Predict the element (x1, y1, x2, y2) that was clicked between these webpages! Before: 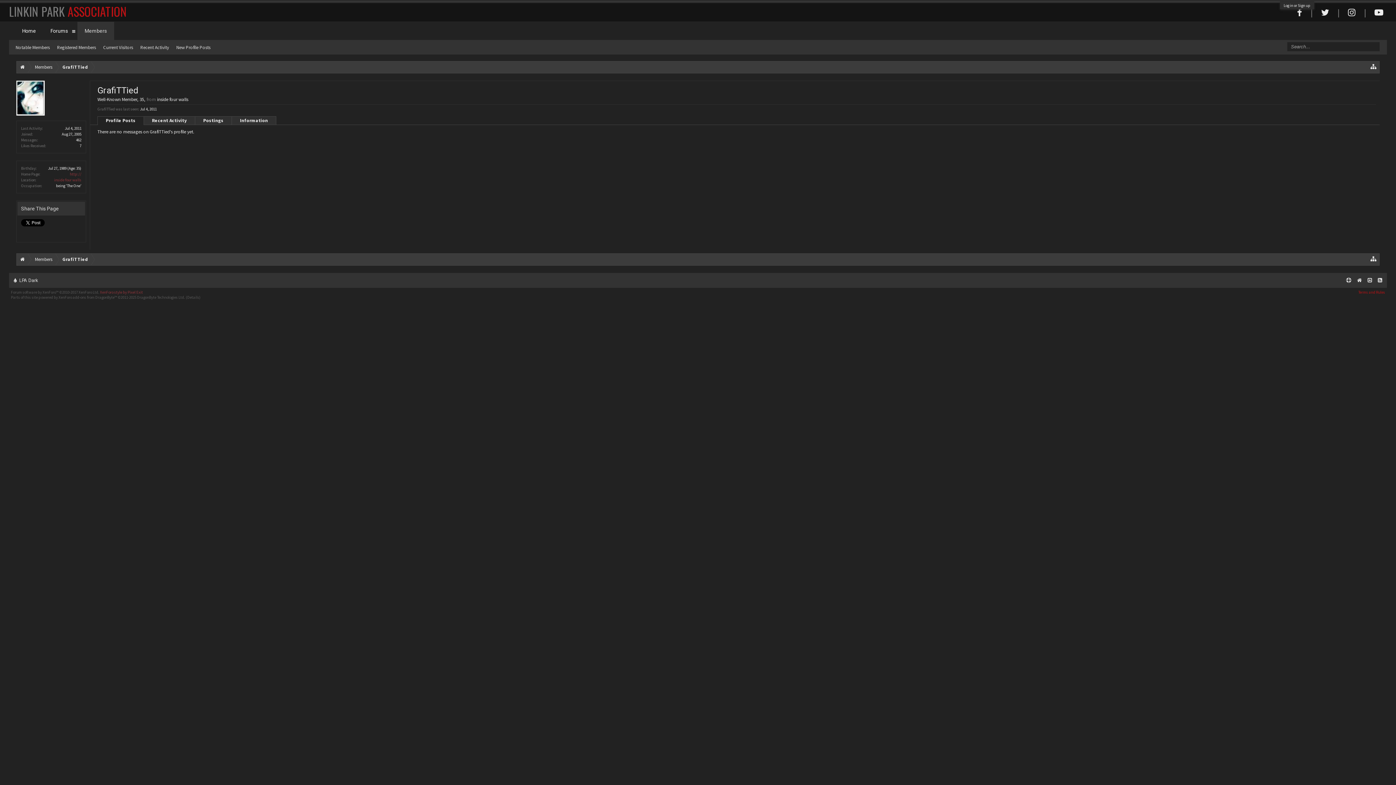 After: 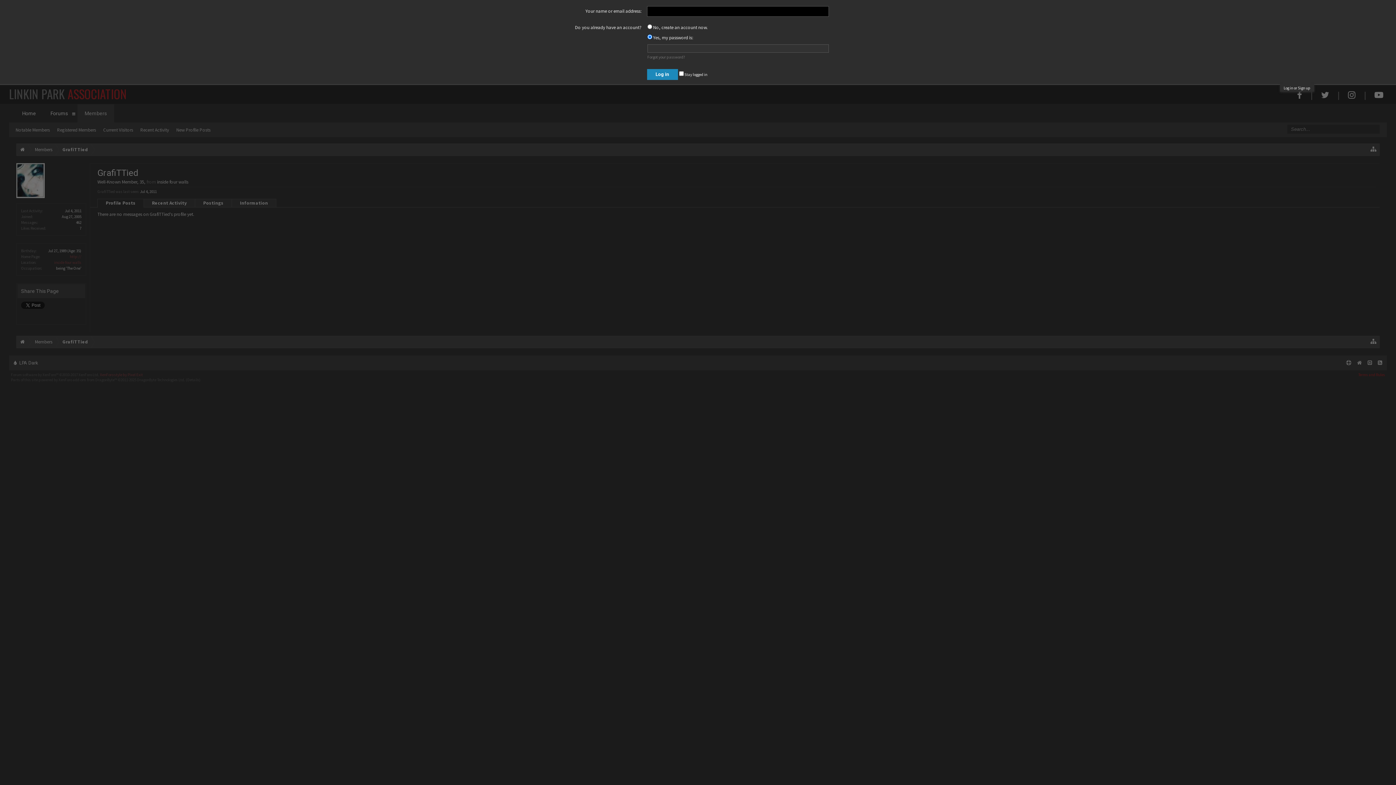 Action: label: Log in or Sign up bbox: (1284, 2, 1310, 8)